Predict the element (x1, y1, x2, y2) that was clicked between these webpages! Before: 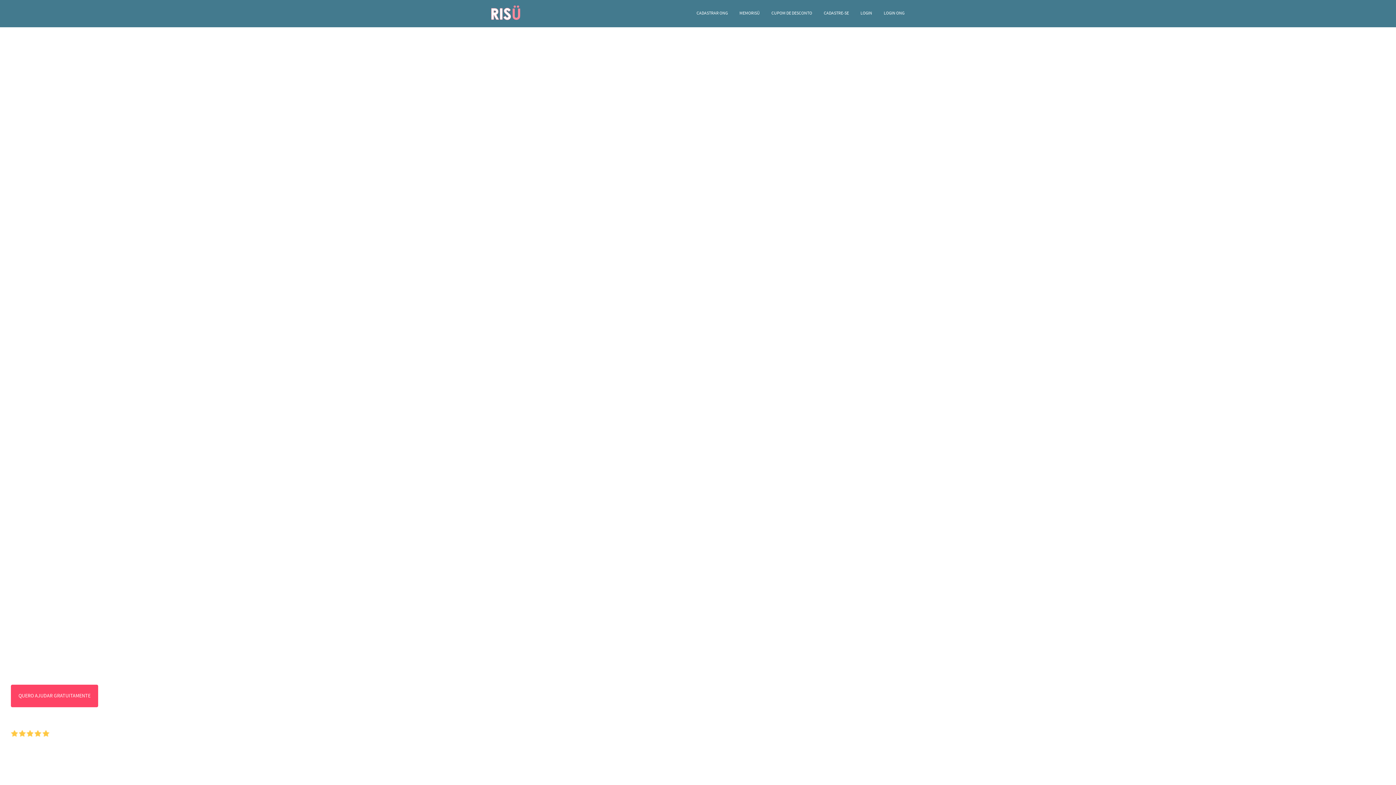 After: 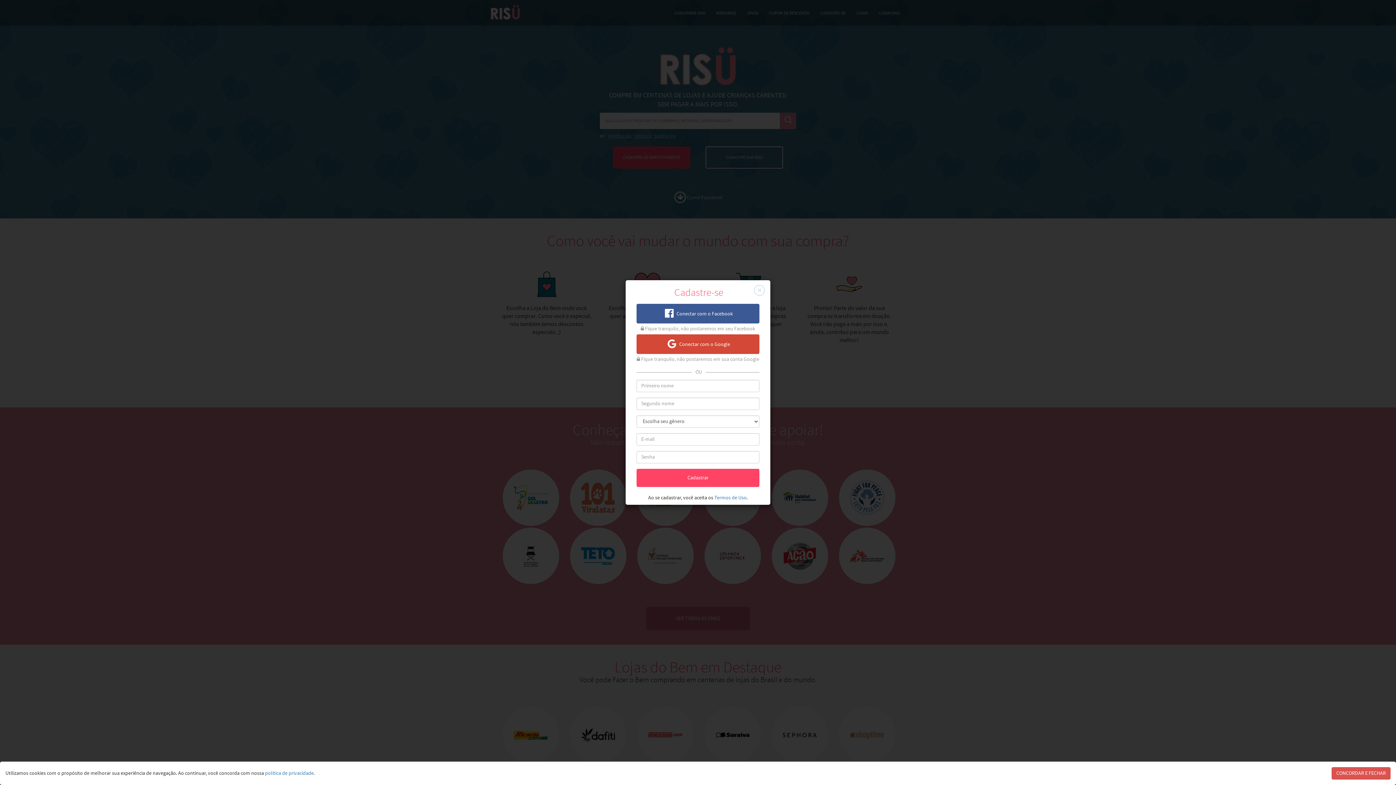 Action: label: CADASTRE-SE bbox: (818, 5, 854, 21)